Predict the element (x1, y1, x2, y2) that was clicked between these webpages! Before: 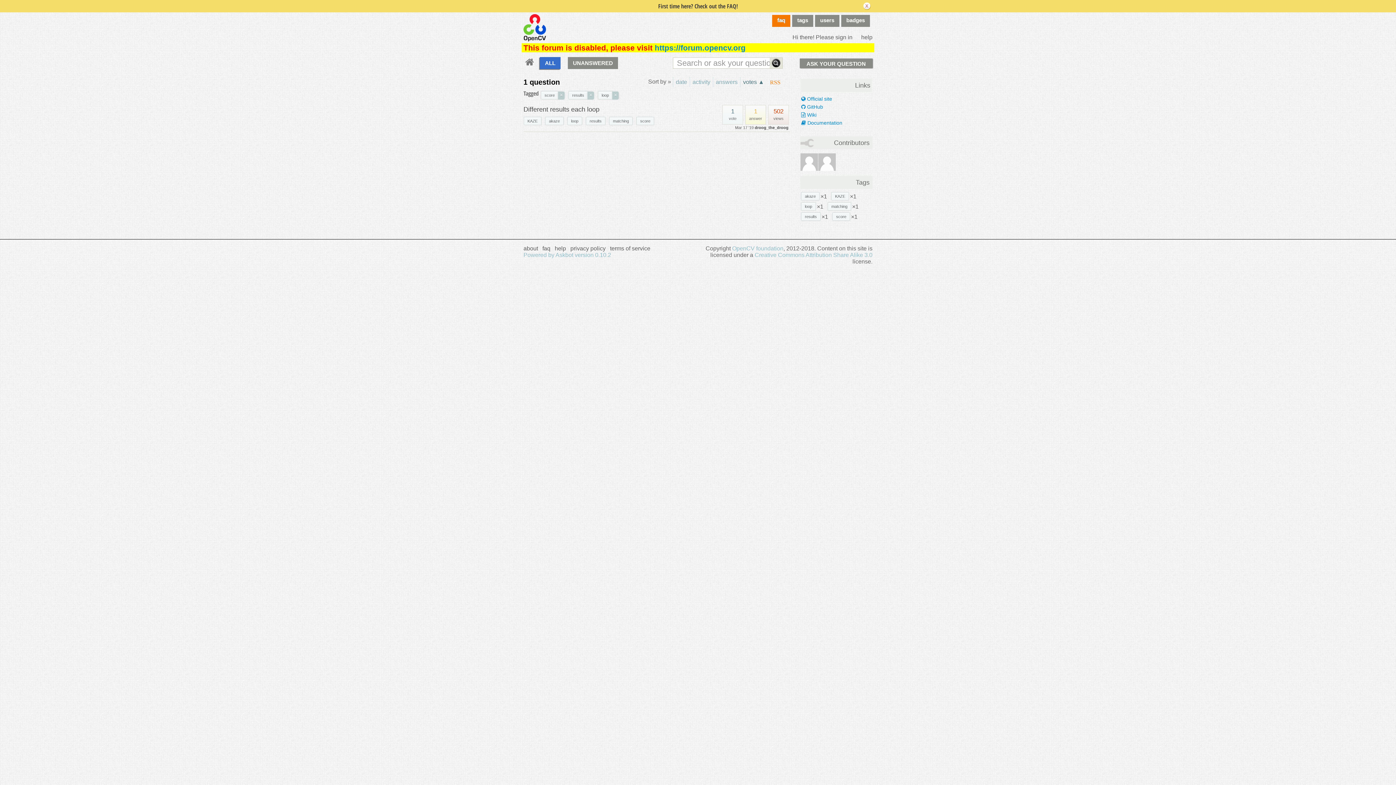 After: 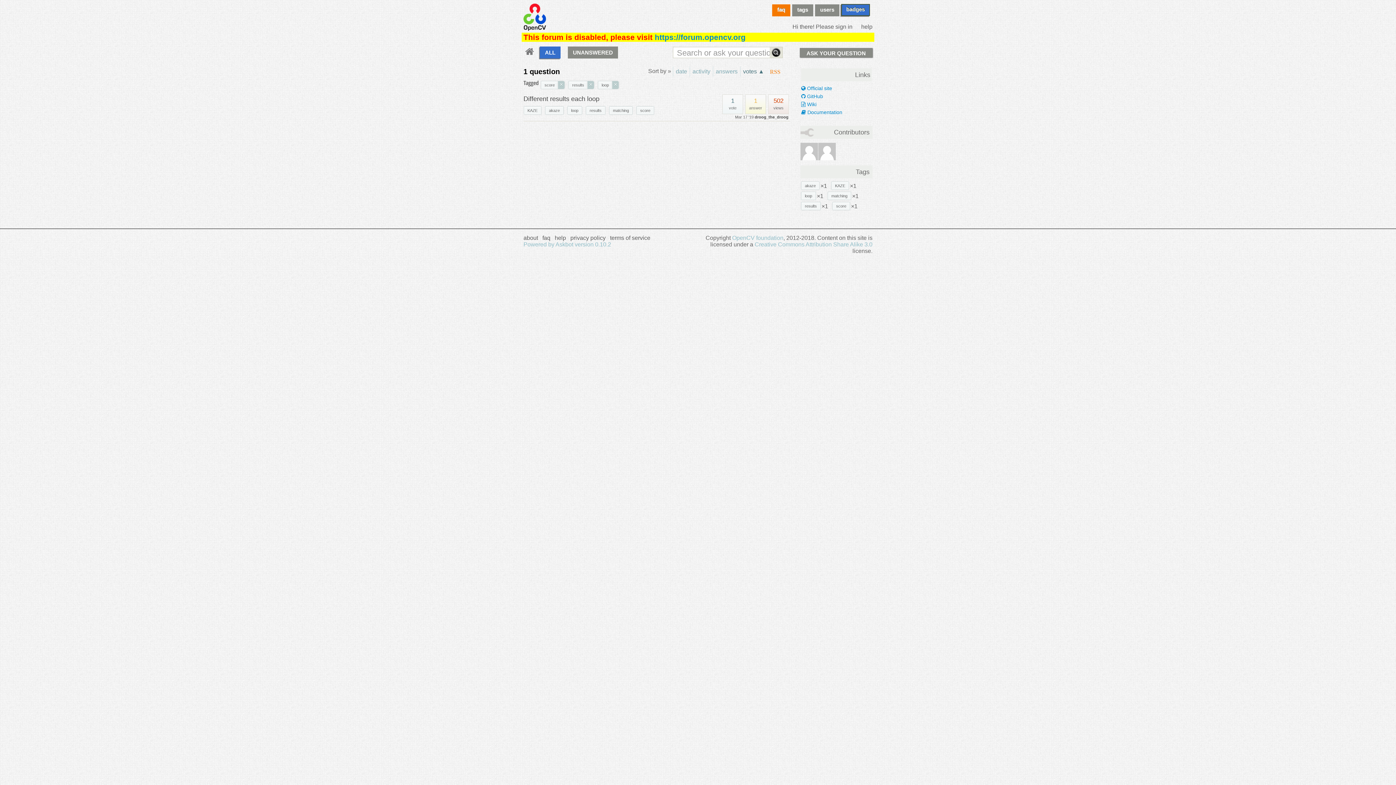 Action: bbox: (863, 2, 870, 9)